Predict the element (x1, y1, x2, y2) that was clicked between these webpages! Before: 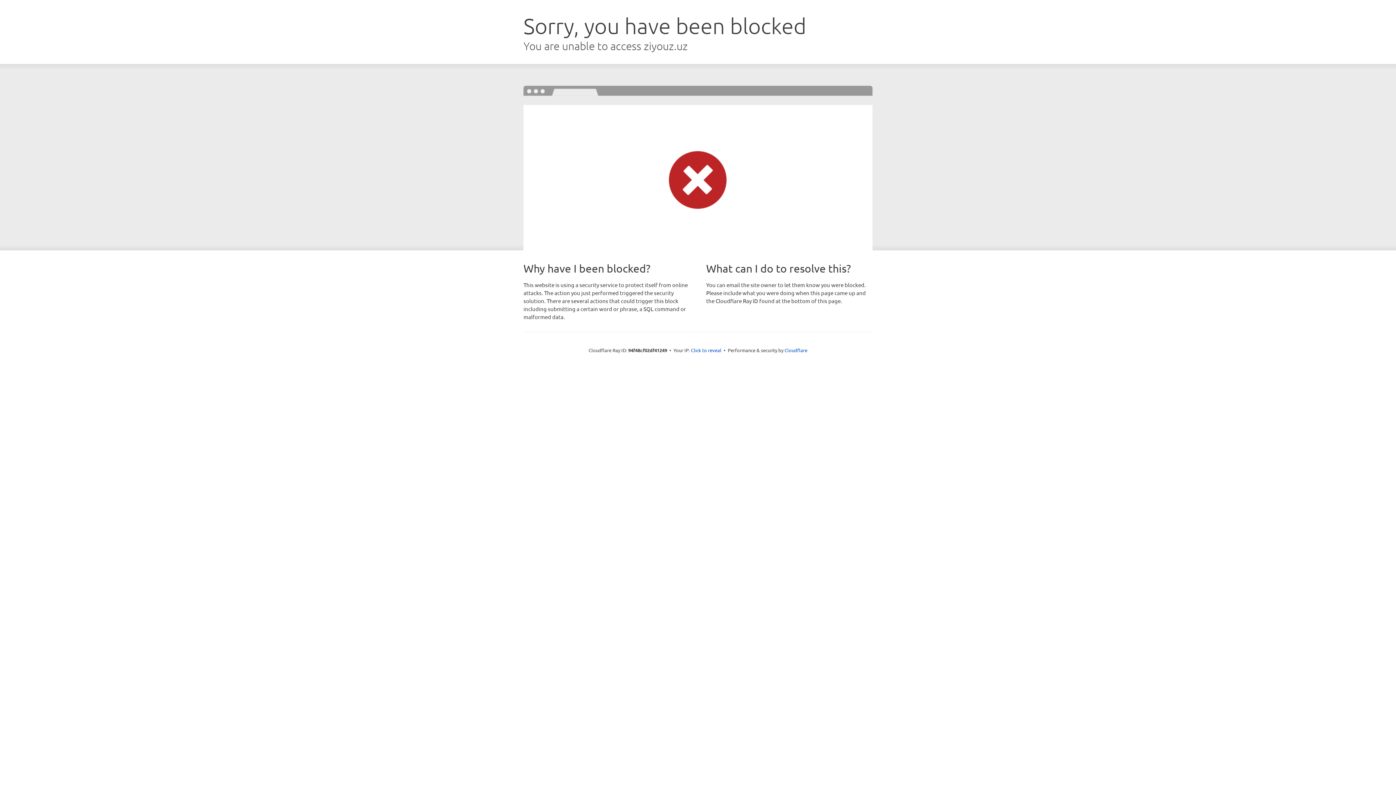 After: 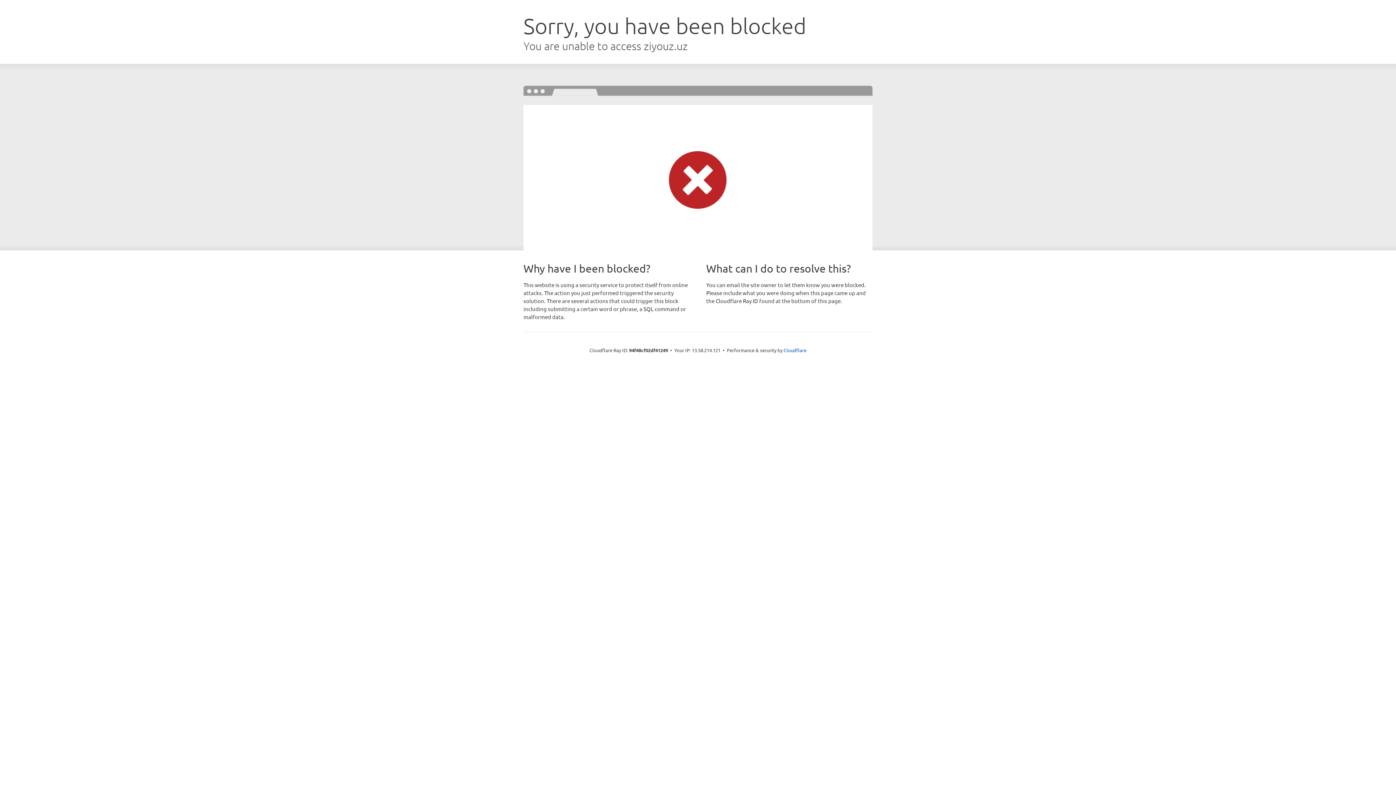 Action: label: Click to reveal bbox: (691, 346, 721, 353)